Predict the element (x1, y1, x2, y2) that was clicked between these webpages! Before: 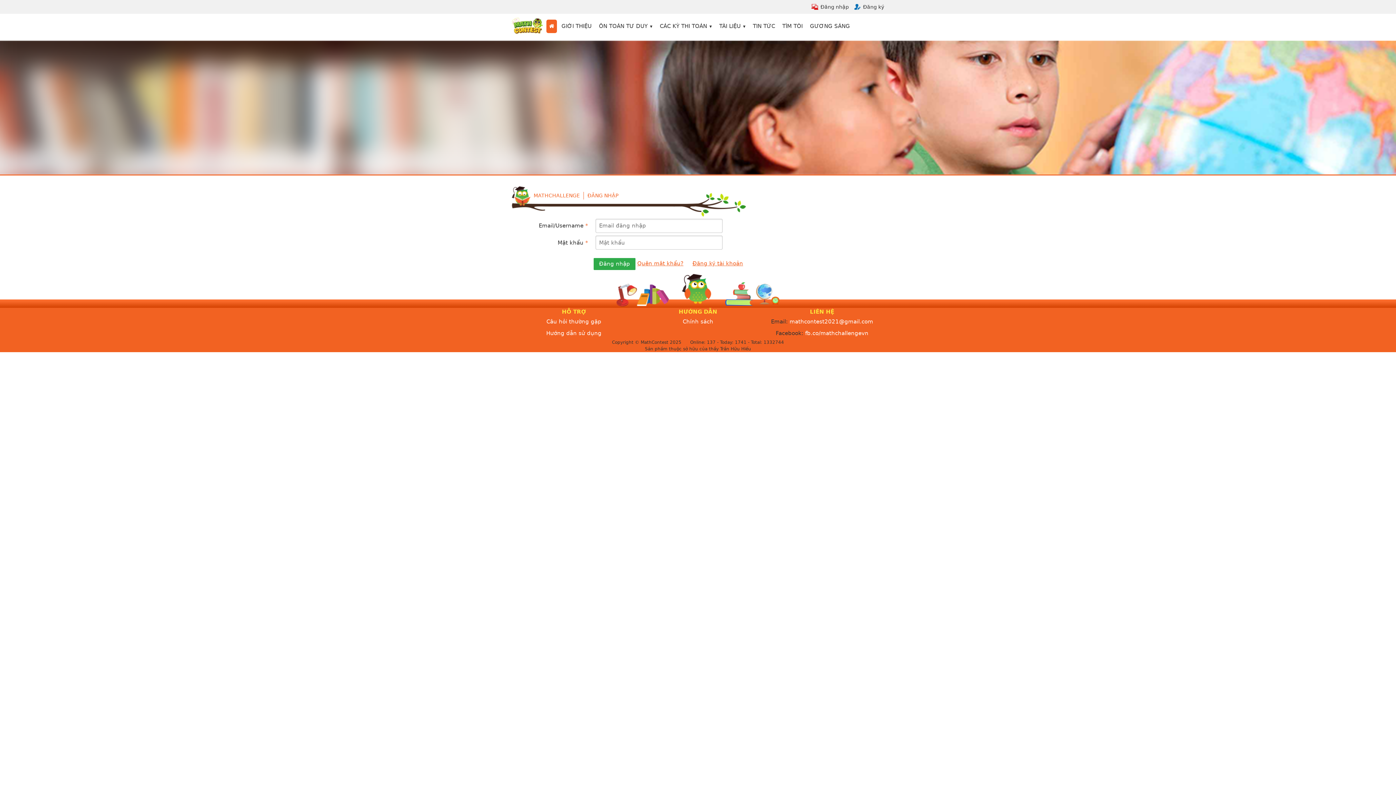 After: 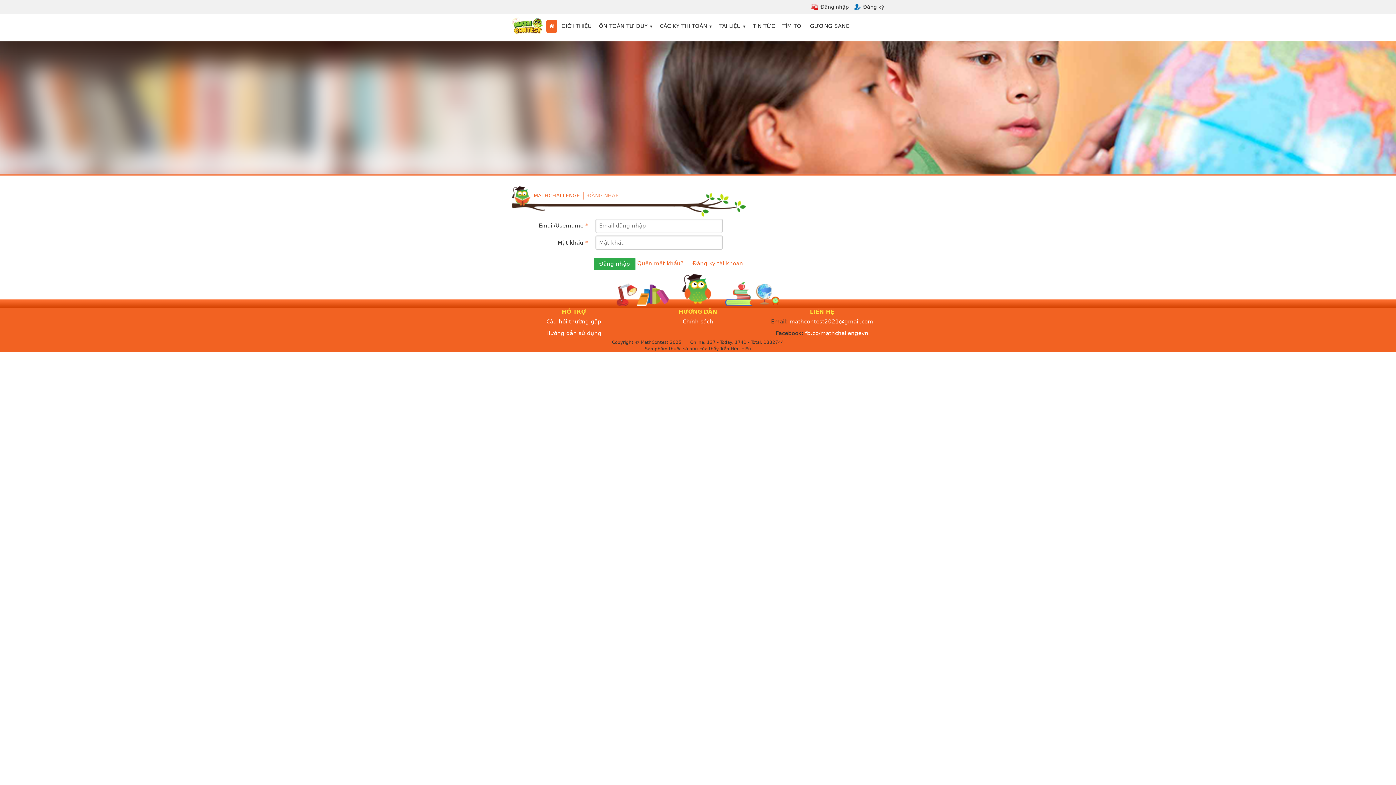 Action: label: ĐĂNG NHẬP bbox: (587, 192, 618, 199)